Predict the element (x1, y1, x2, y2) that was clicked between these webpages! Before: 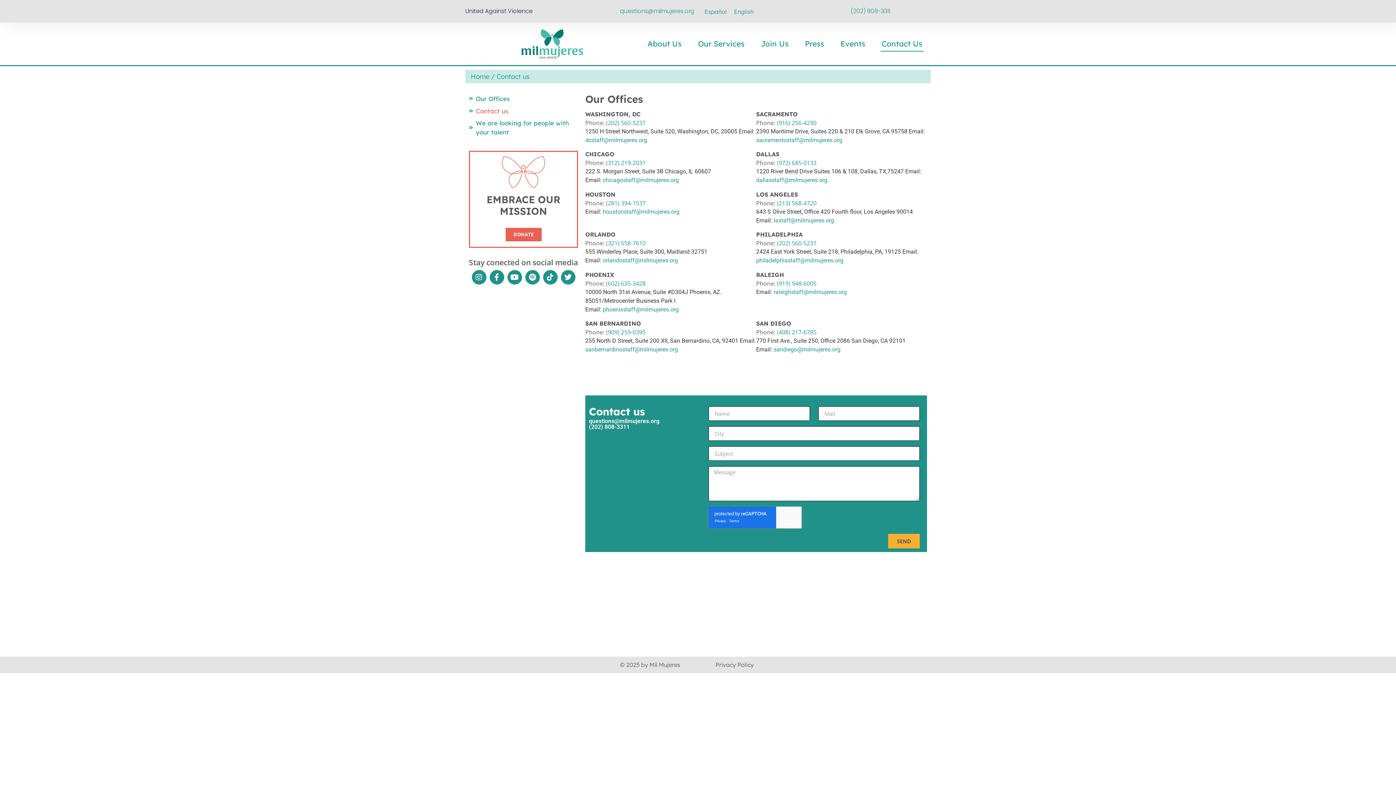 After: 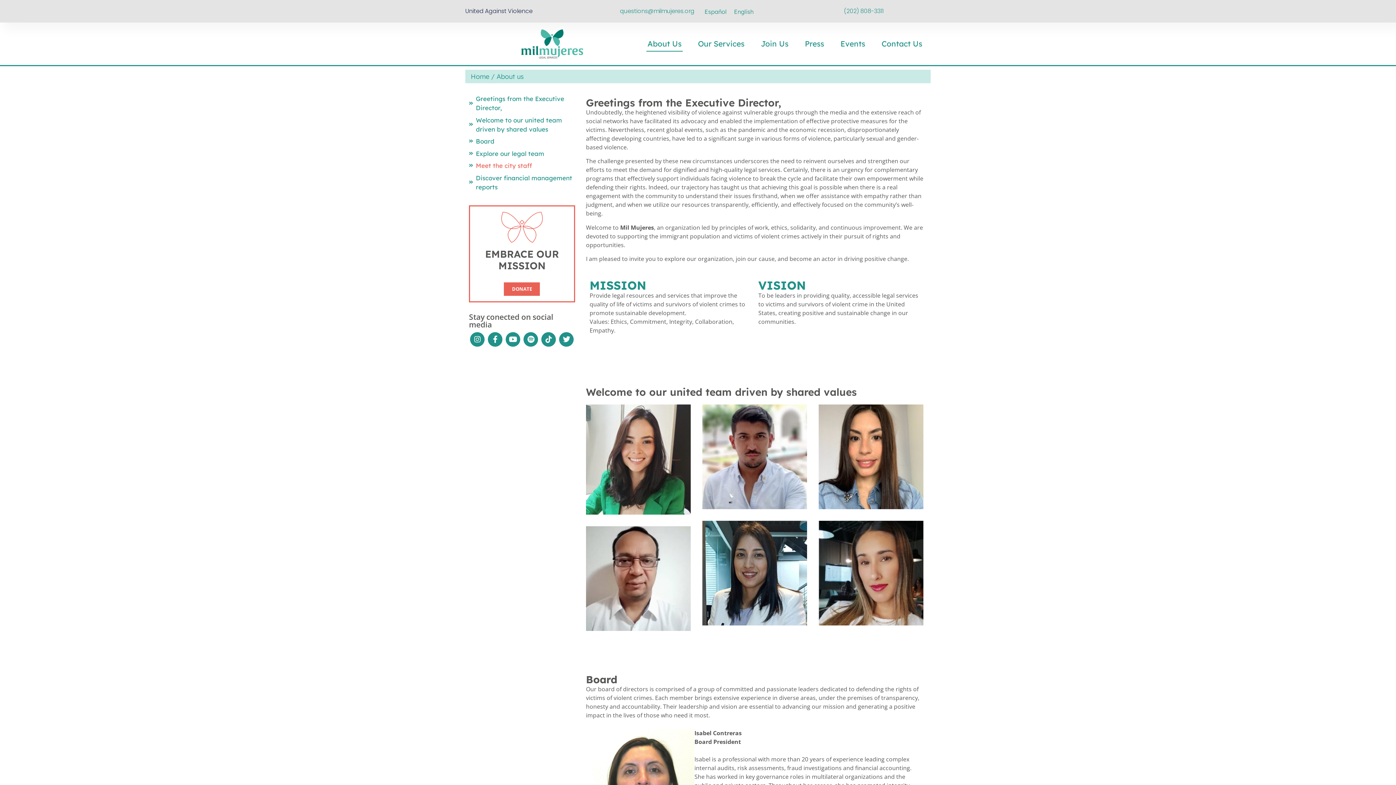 Action: bbox: (646, 36, 682, 51) label: About Us